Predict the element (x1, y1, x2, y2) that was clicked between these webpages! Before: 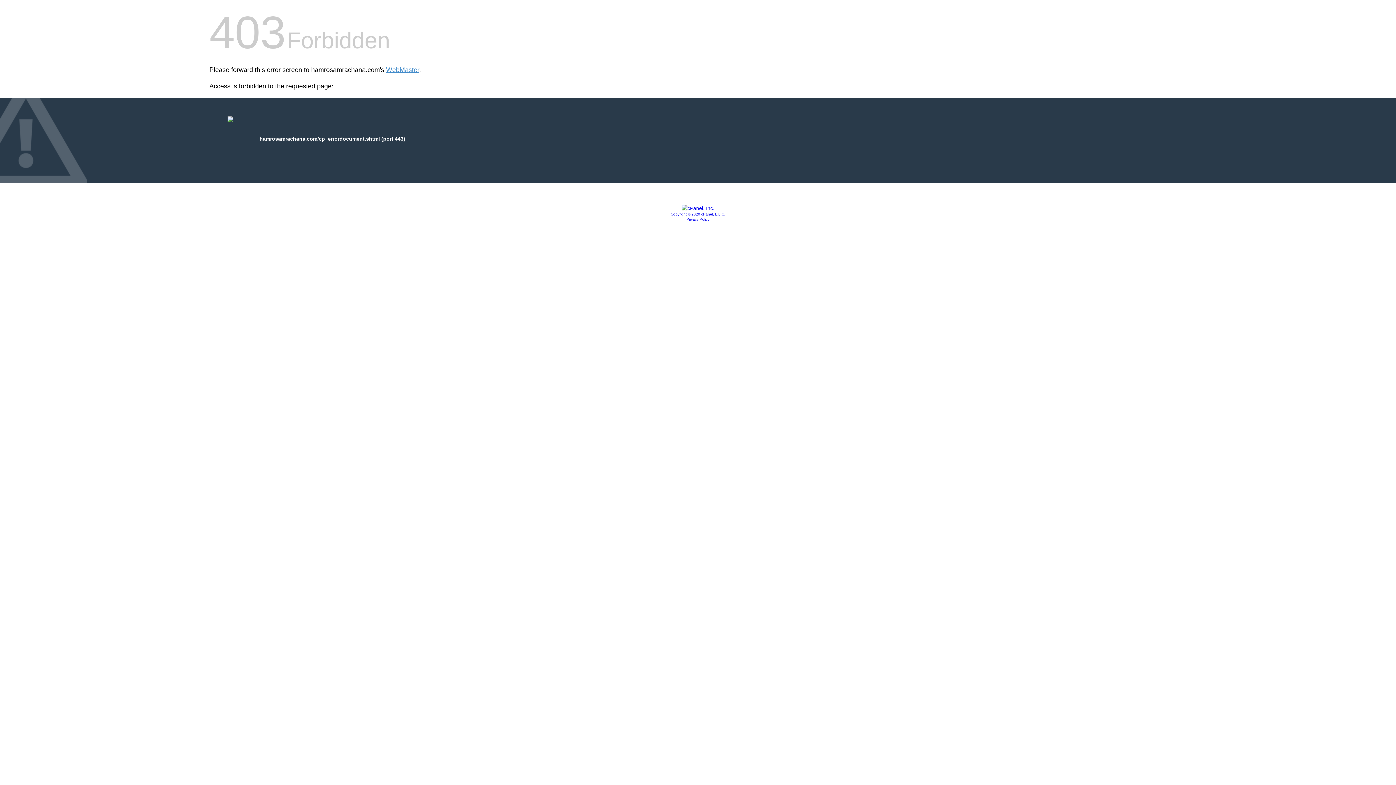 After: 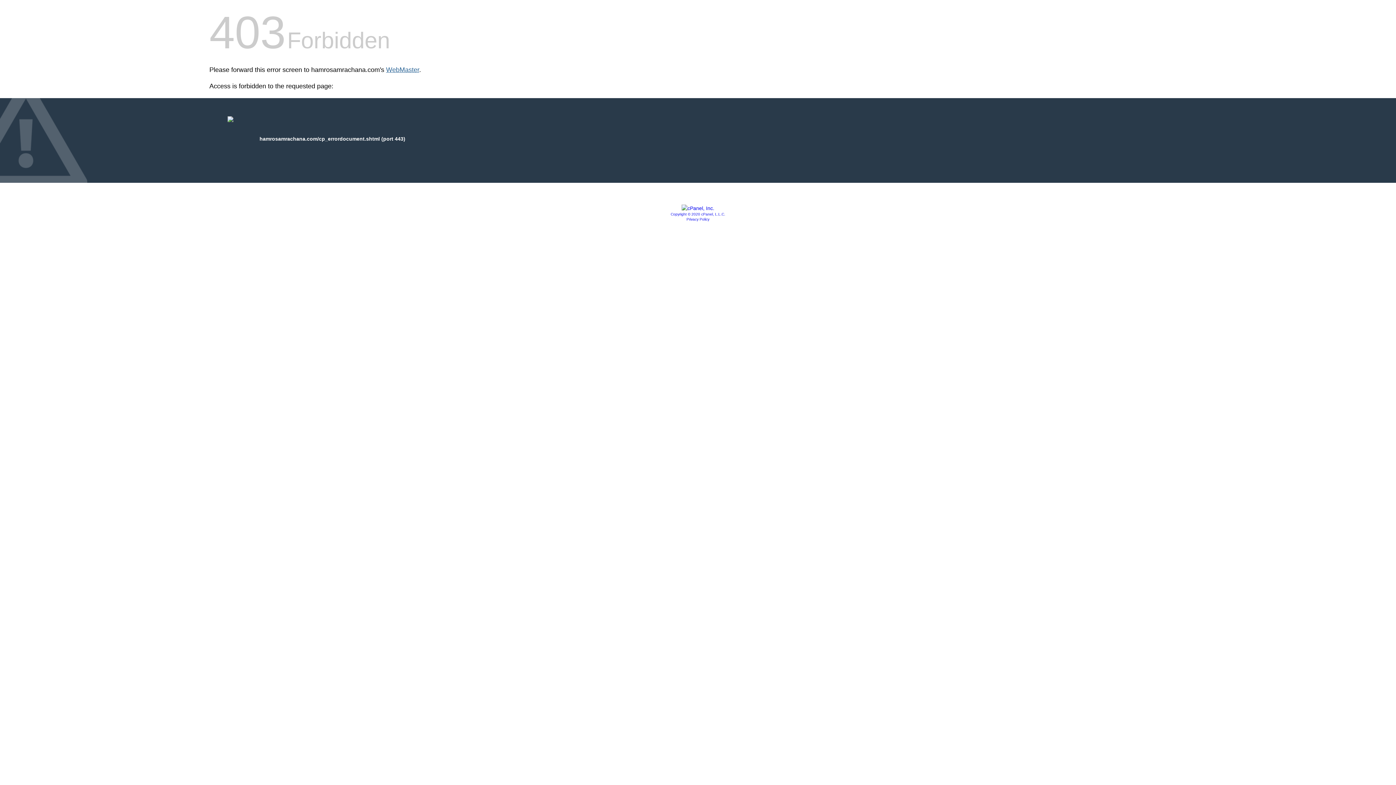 Action: bbox: (386, 66, 419, 73) label: WebMaster